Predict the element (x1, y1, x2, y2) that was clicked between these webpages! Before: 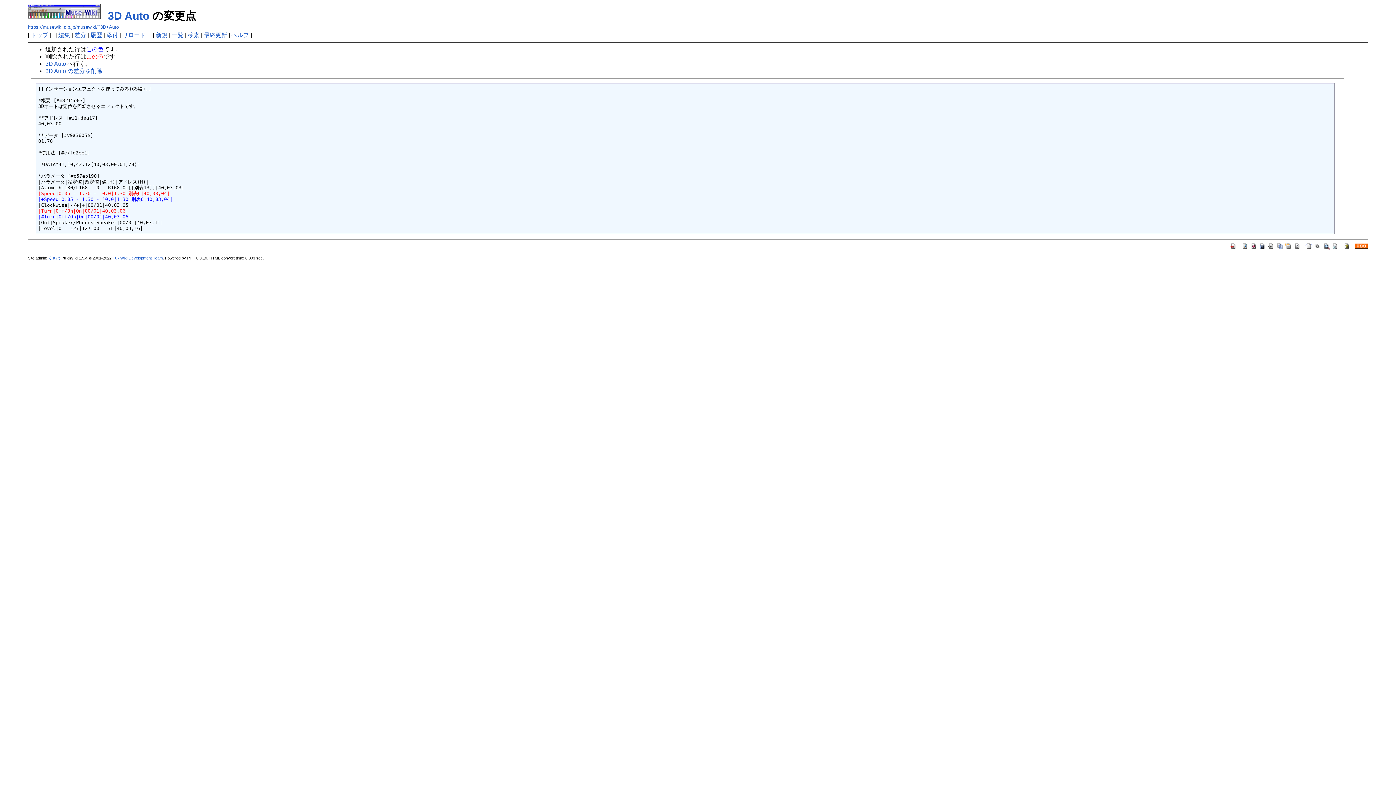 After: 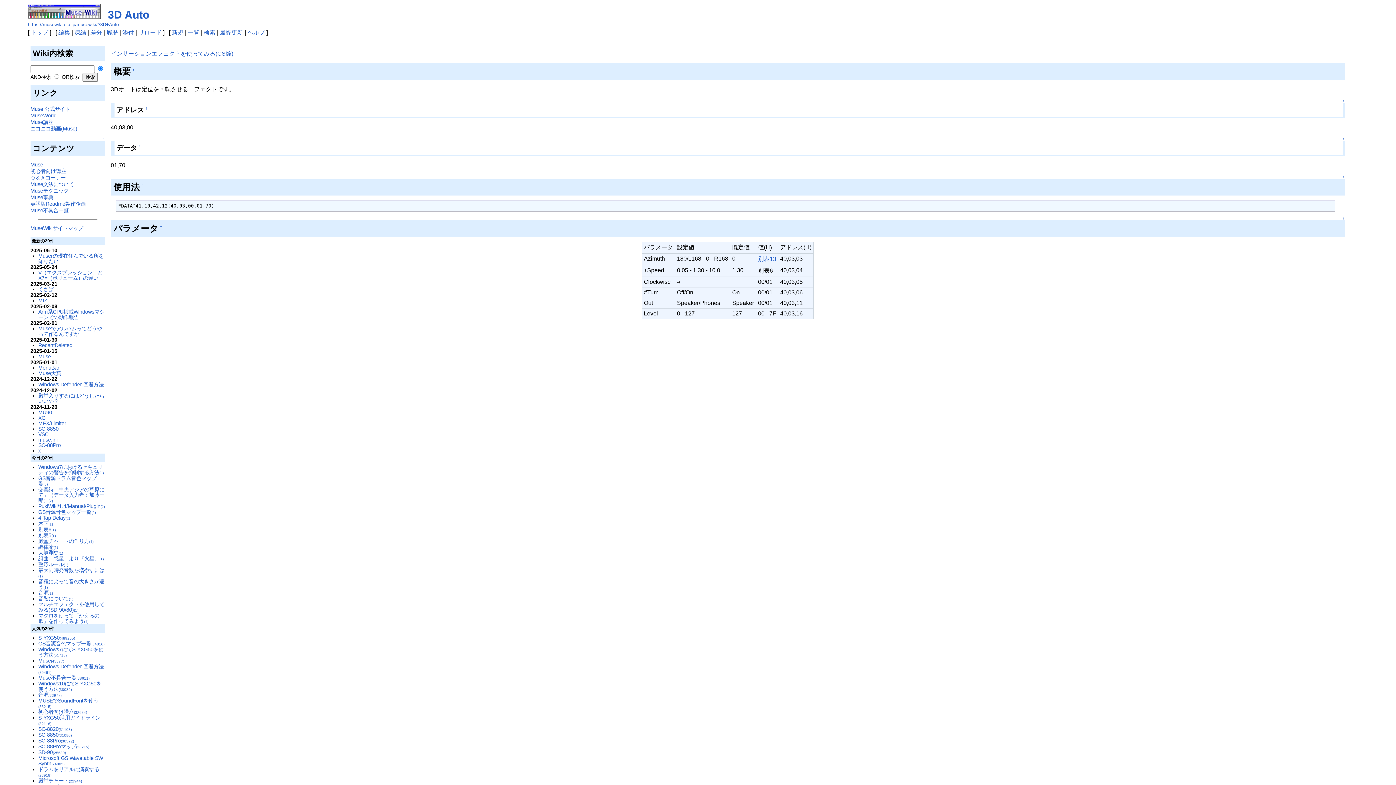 Action: label: リロード bbox: (122, 32, 145, 38)